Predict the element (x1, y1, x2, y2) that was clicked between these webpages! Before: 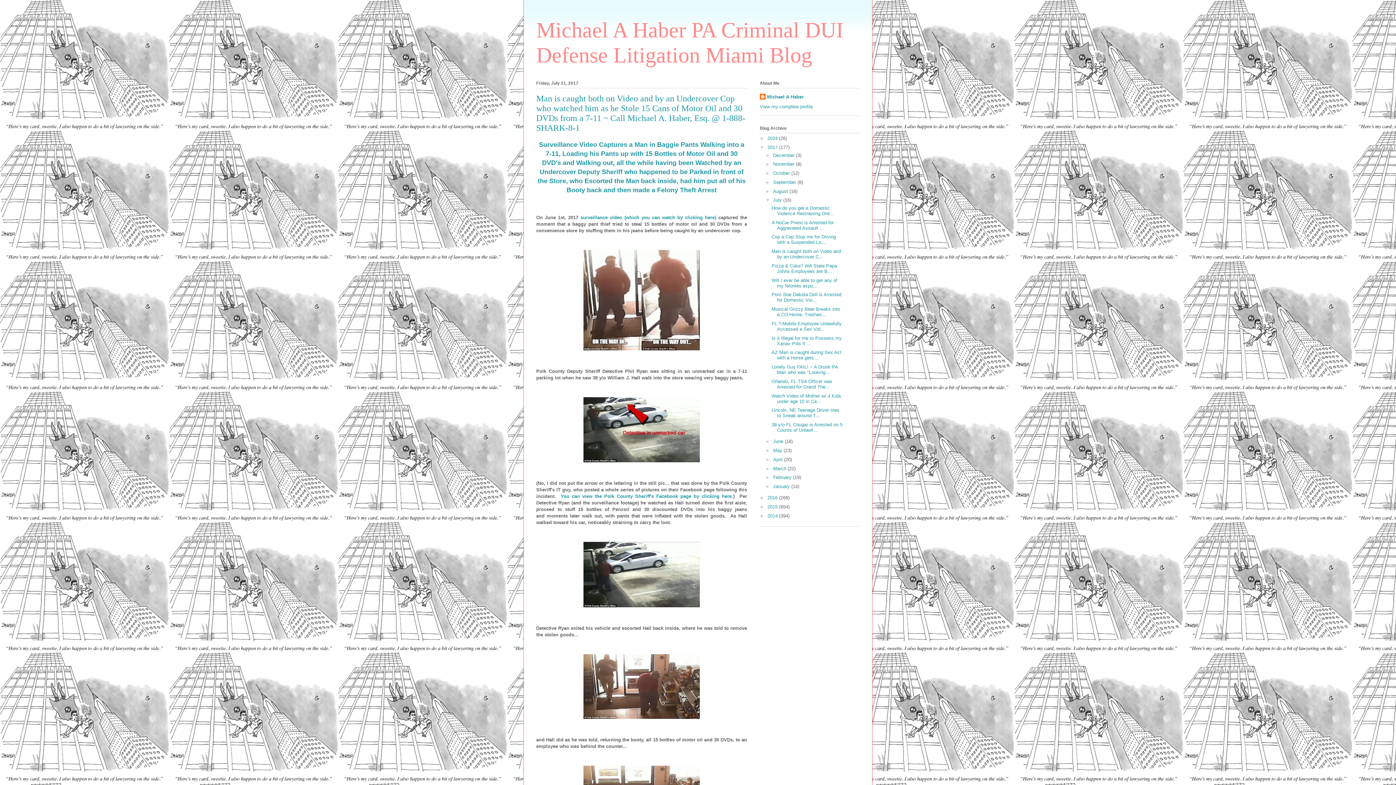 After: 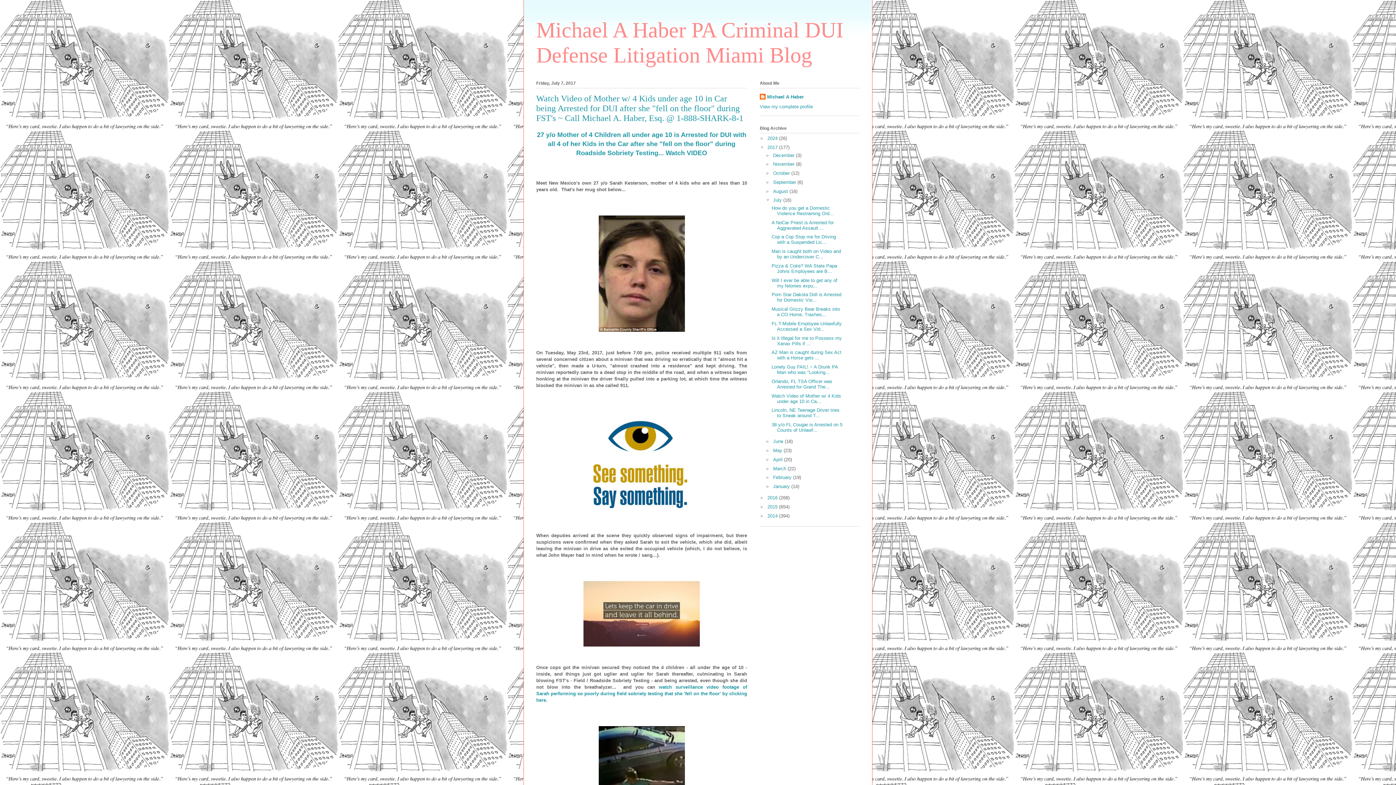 Action: label: Watch Video of Mother w/ 4 Kids under age 10 in Ca... bbox: (771, 393, 841, 404)